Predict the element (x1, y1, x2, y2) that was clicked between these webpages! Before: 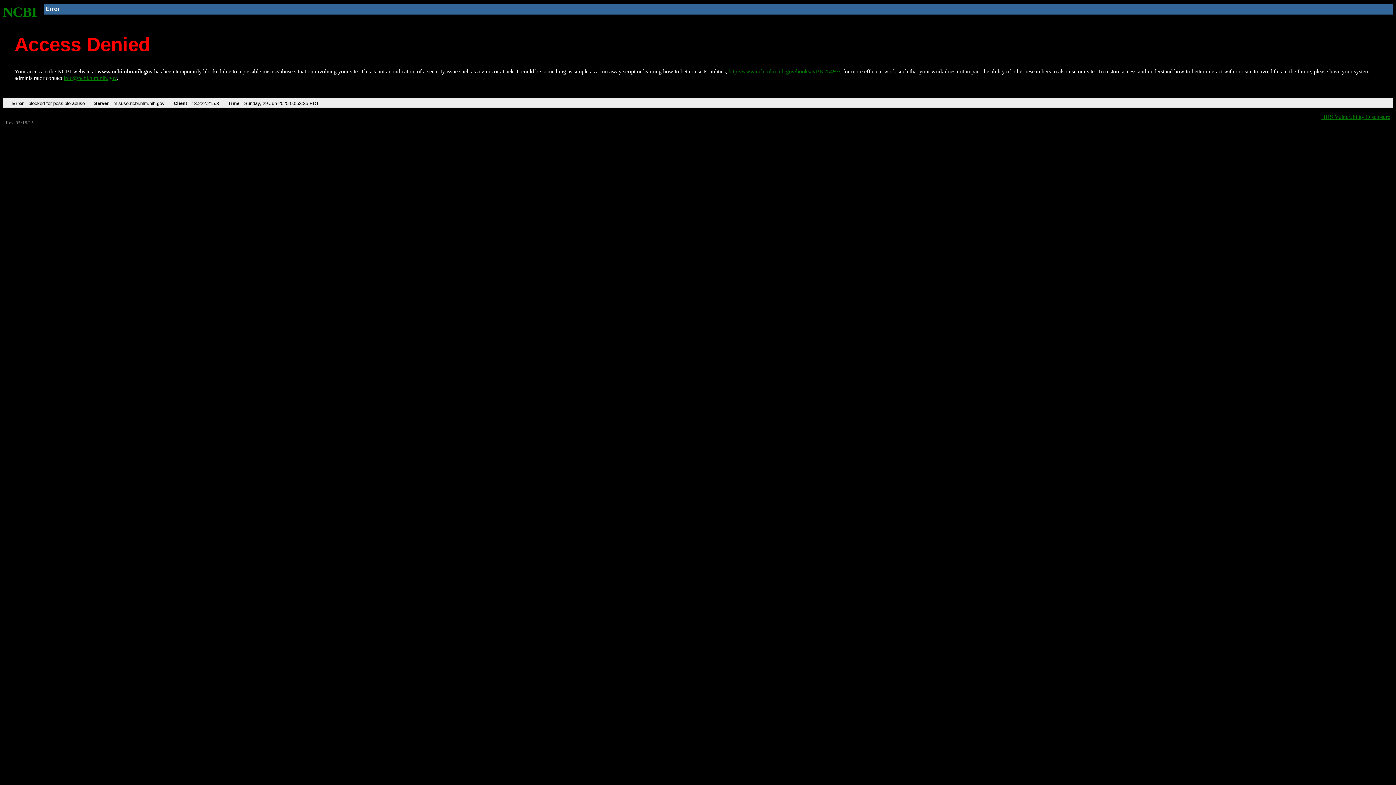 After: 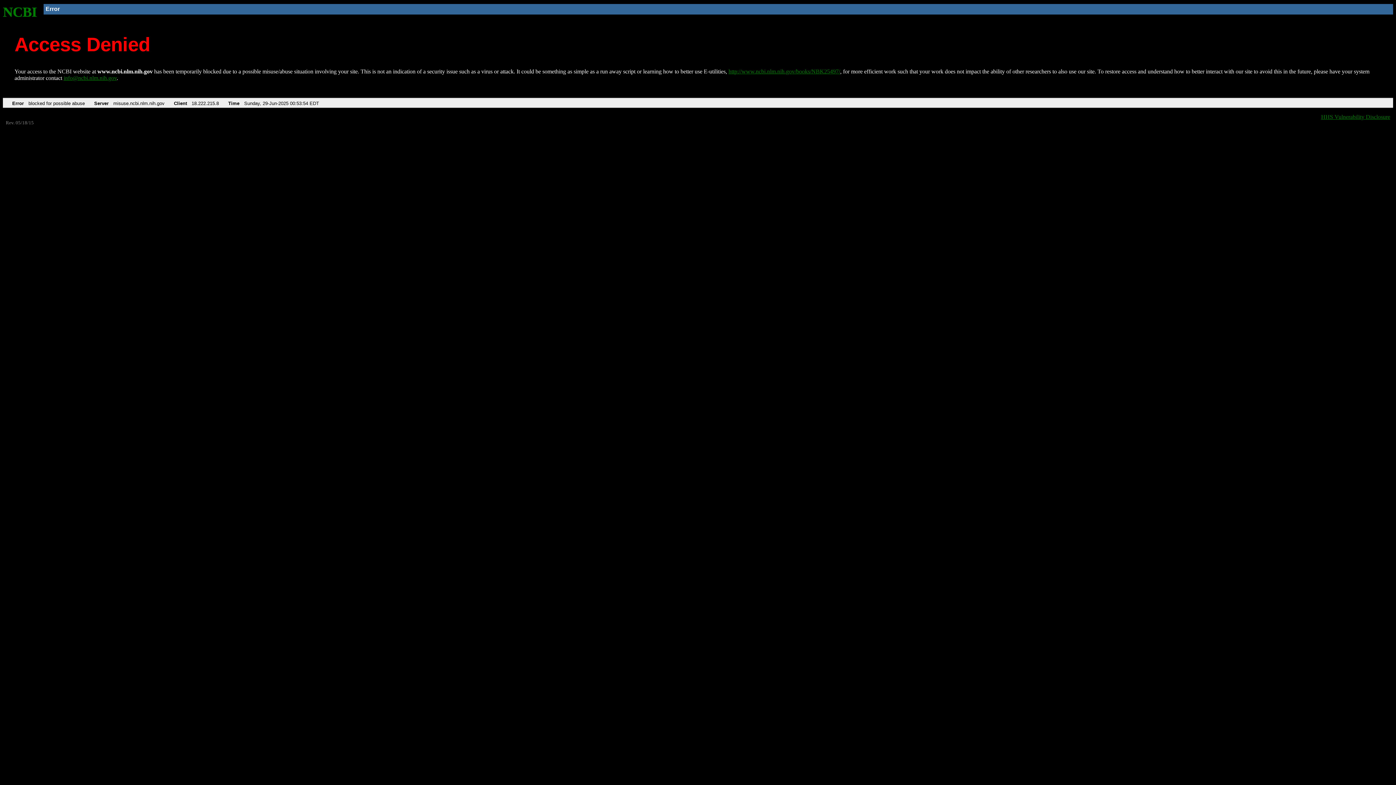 Action: label: NCBI bbox: (2, 4, 37, 19)